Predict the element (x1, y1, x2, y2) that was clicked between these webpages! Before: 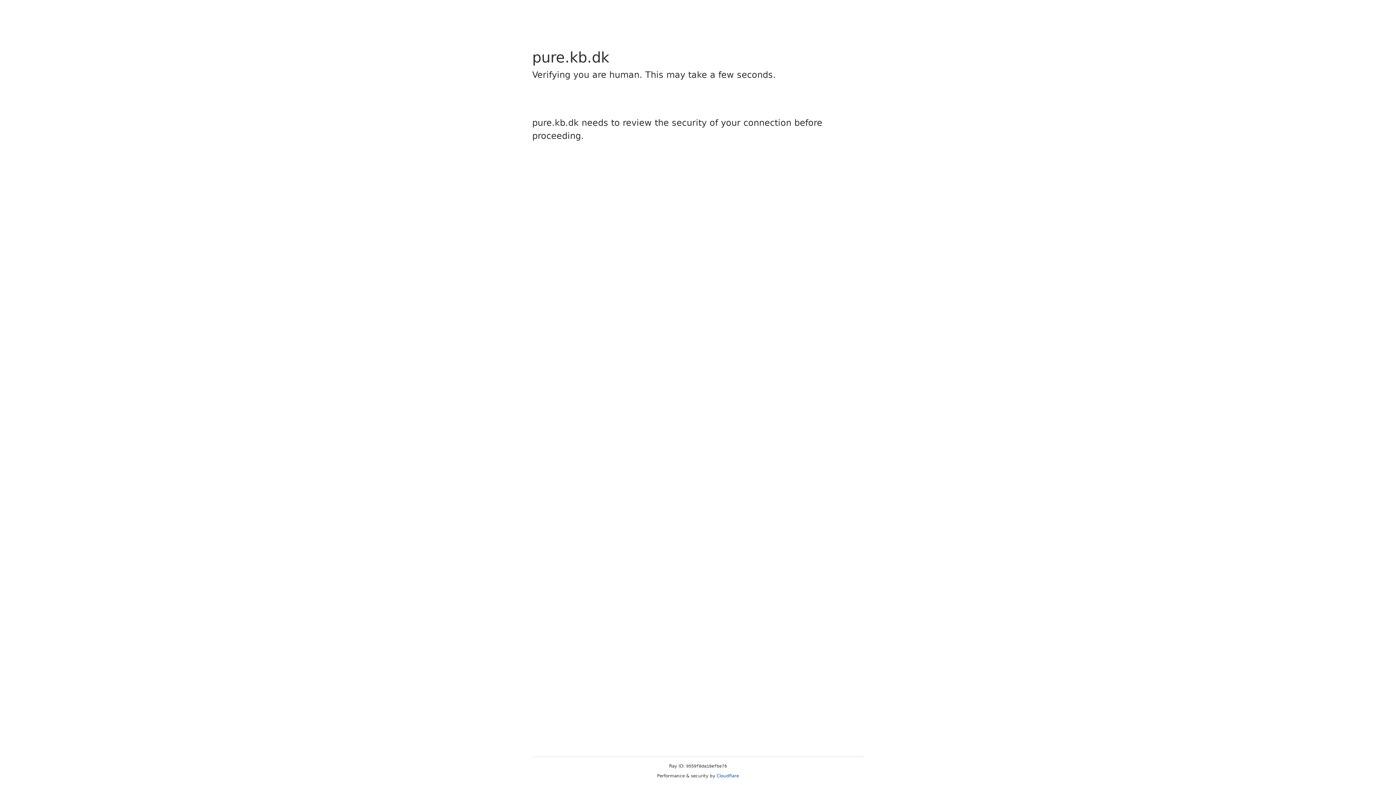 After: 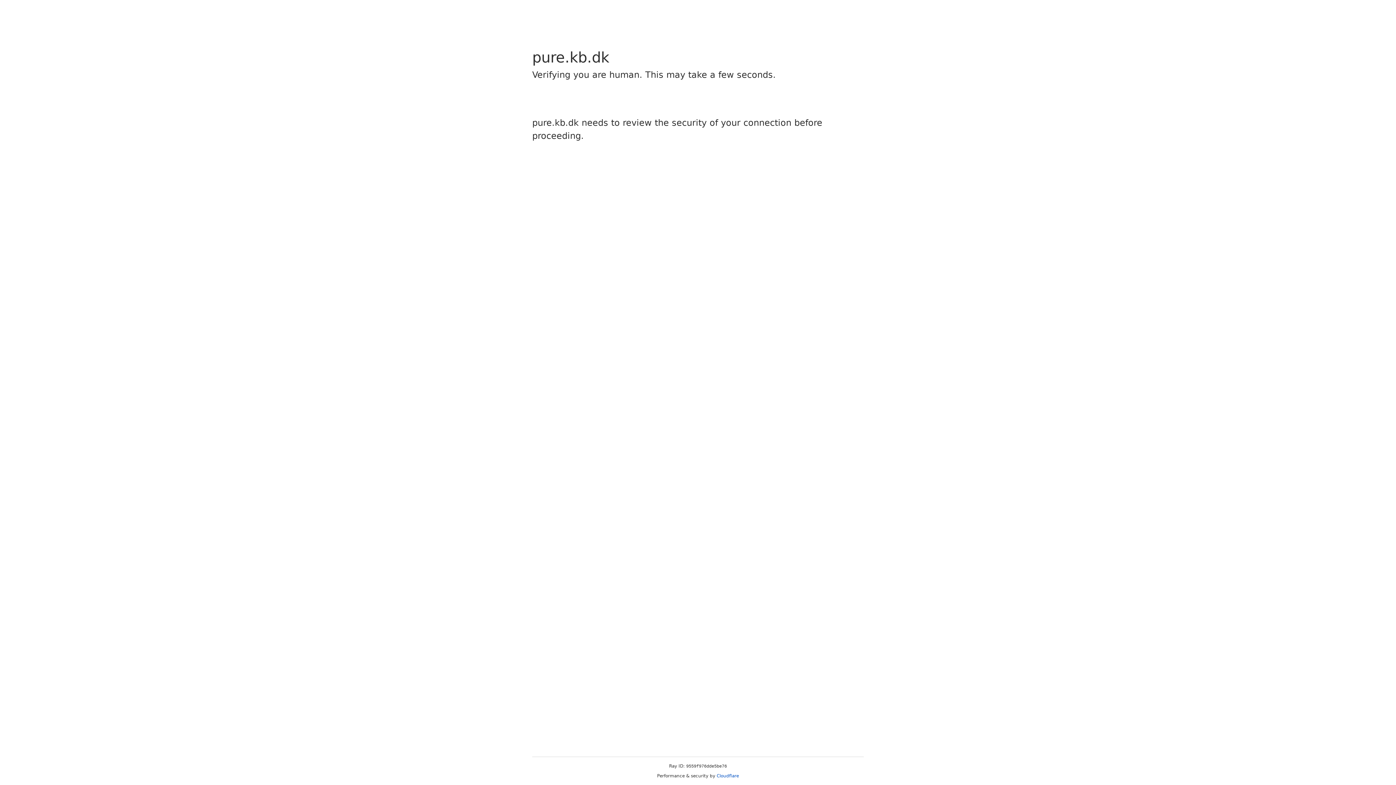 Action: bbox: (716, 773, 739, 778) label: Cloudflare